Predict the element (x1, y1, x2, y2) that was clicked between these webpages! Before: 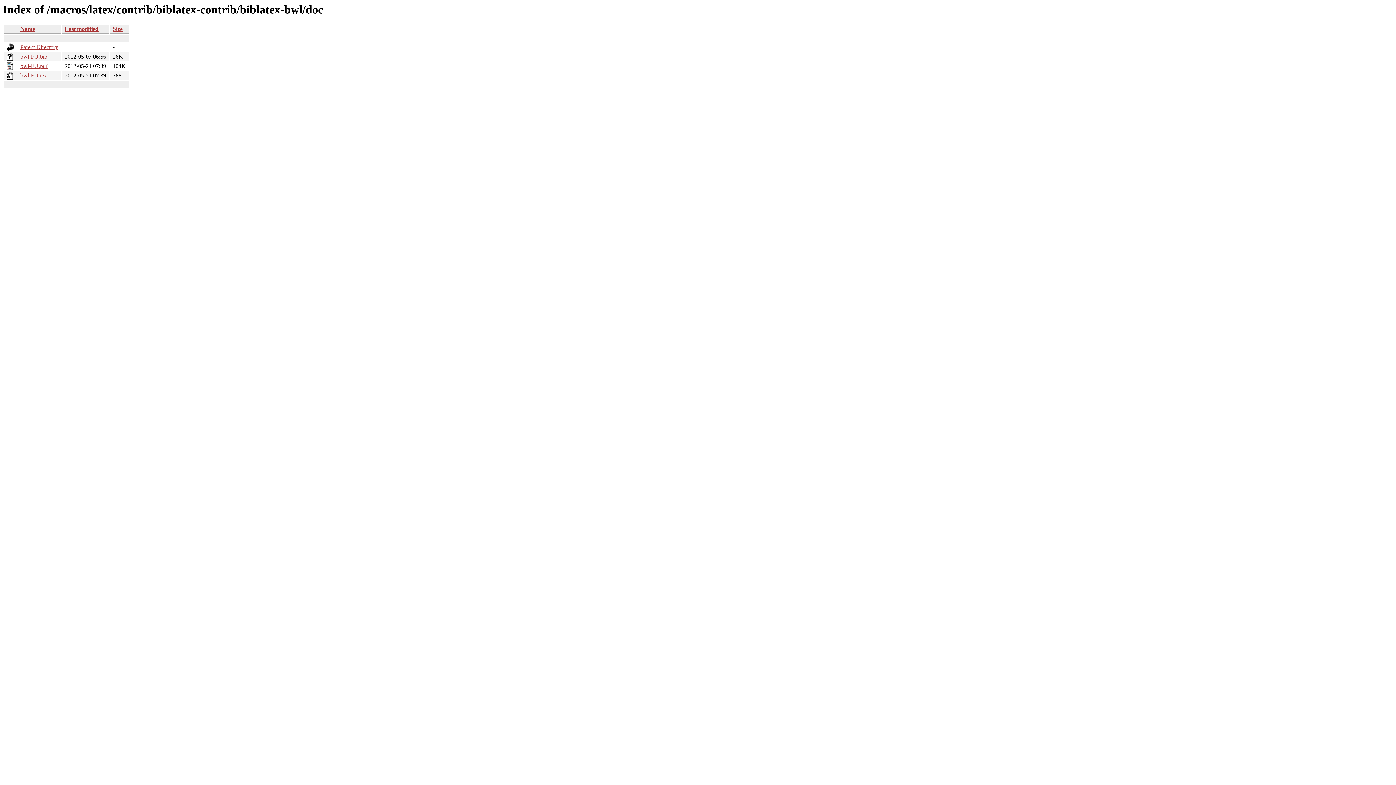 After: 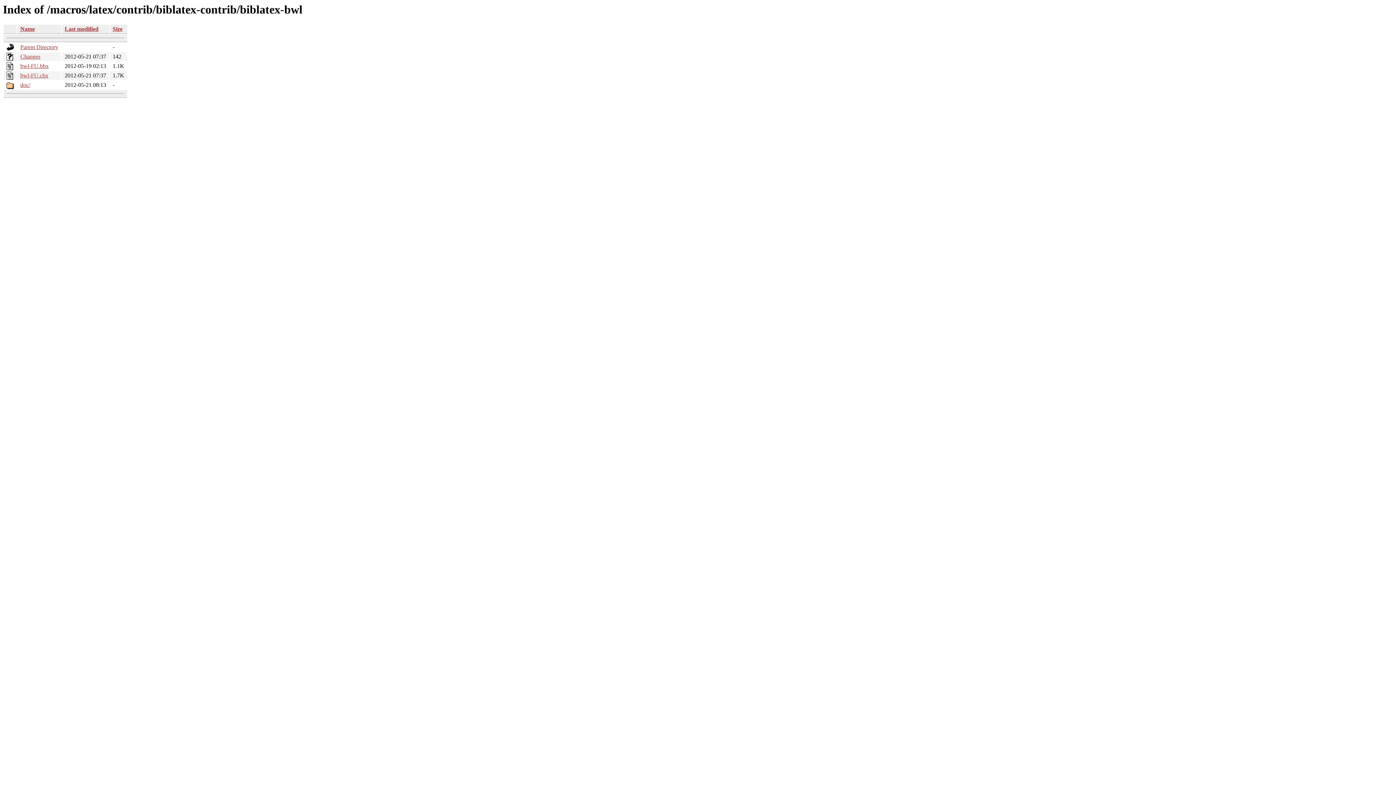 Action: label: Parent Directory bbox: (20, 44, 58, 50)